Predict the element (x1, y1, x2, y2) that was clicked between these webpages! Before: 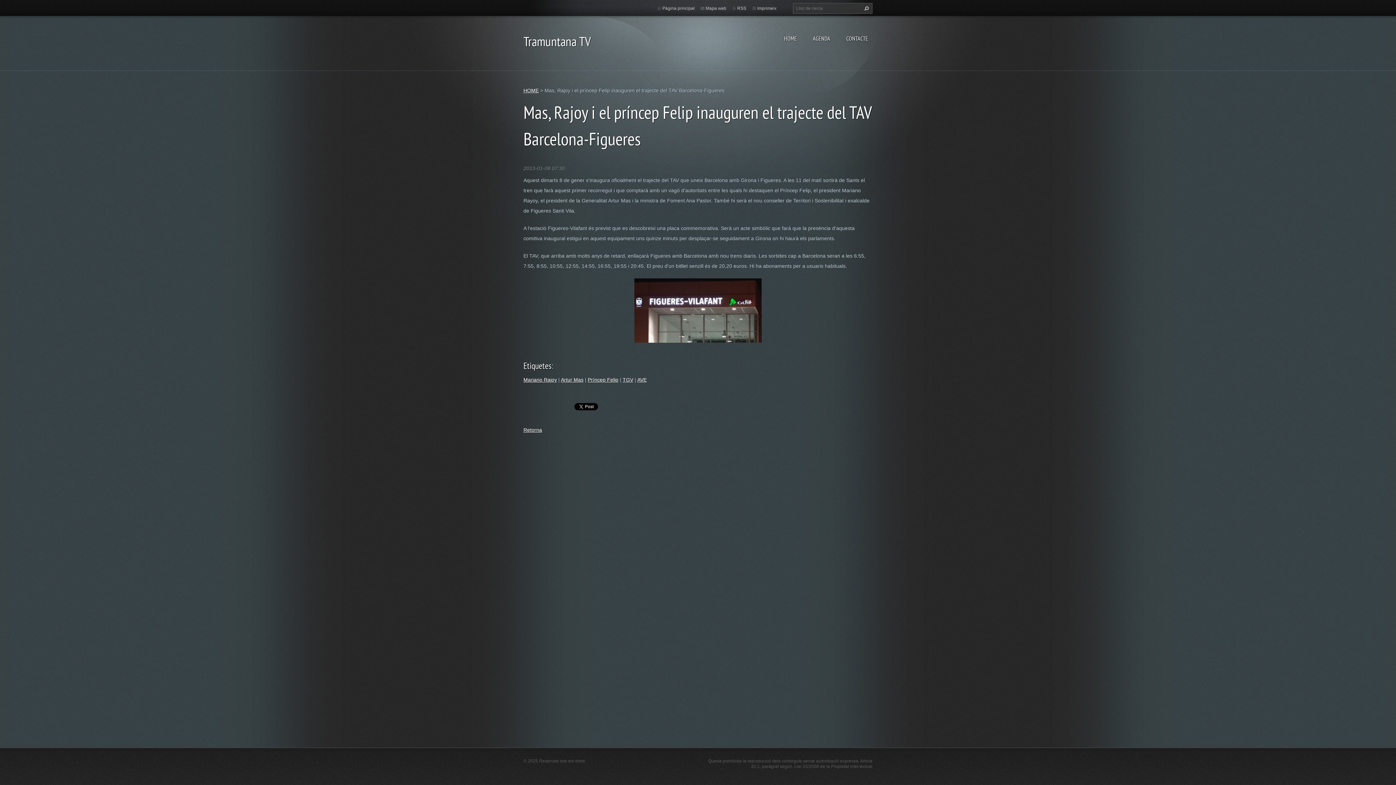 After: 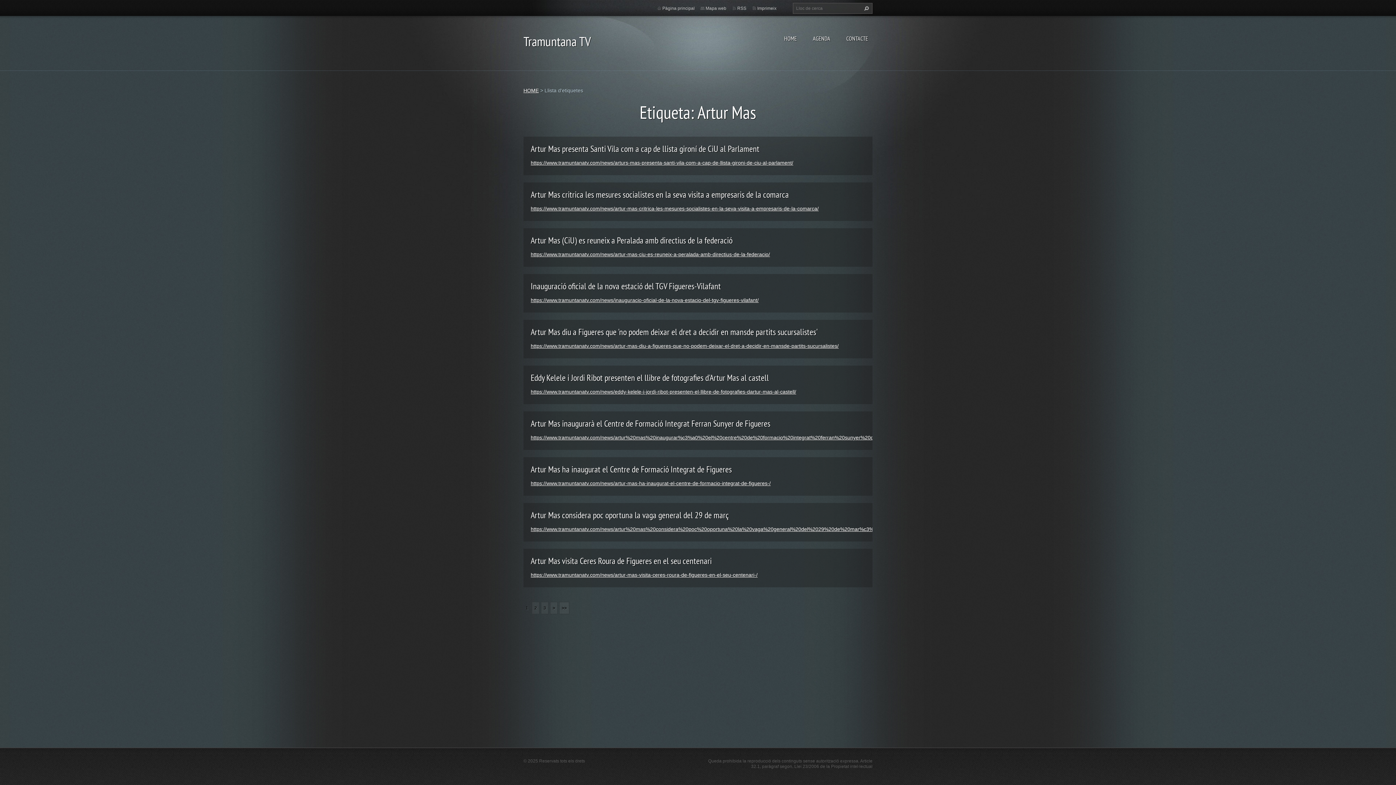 Action: label: Artur Mas bbox: (561, 377, 583, 382)